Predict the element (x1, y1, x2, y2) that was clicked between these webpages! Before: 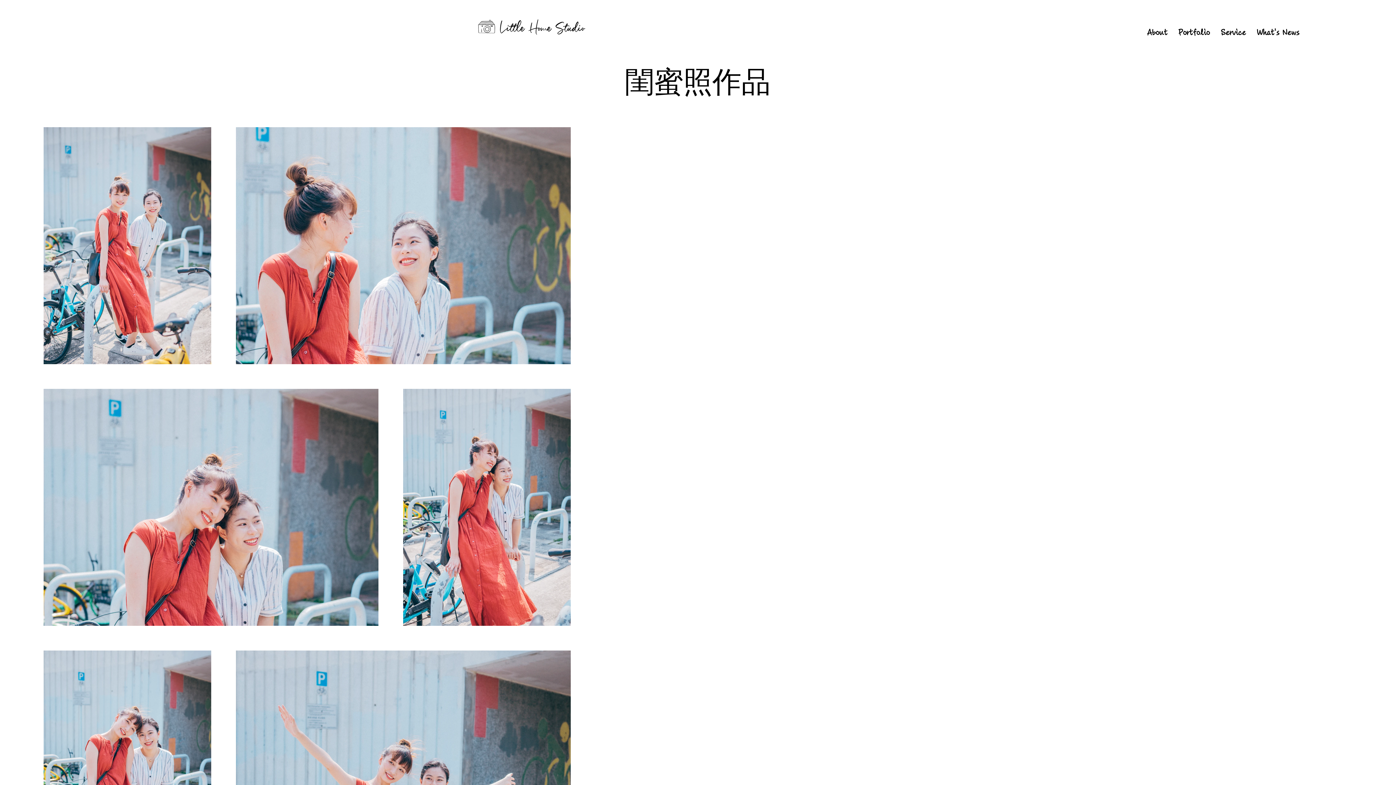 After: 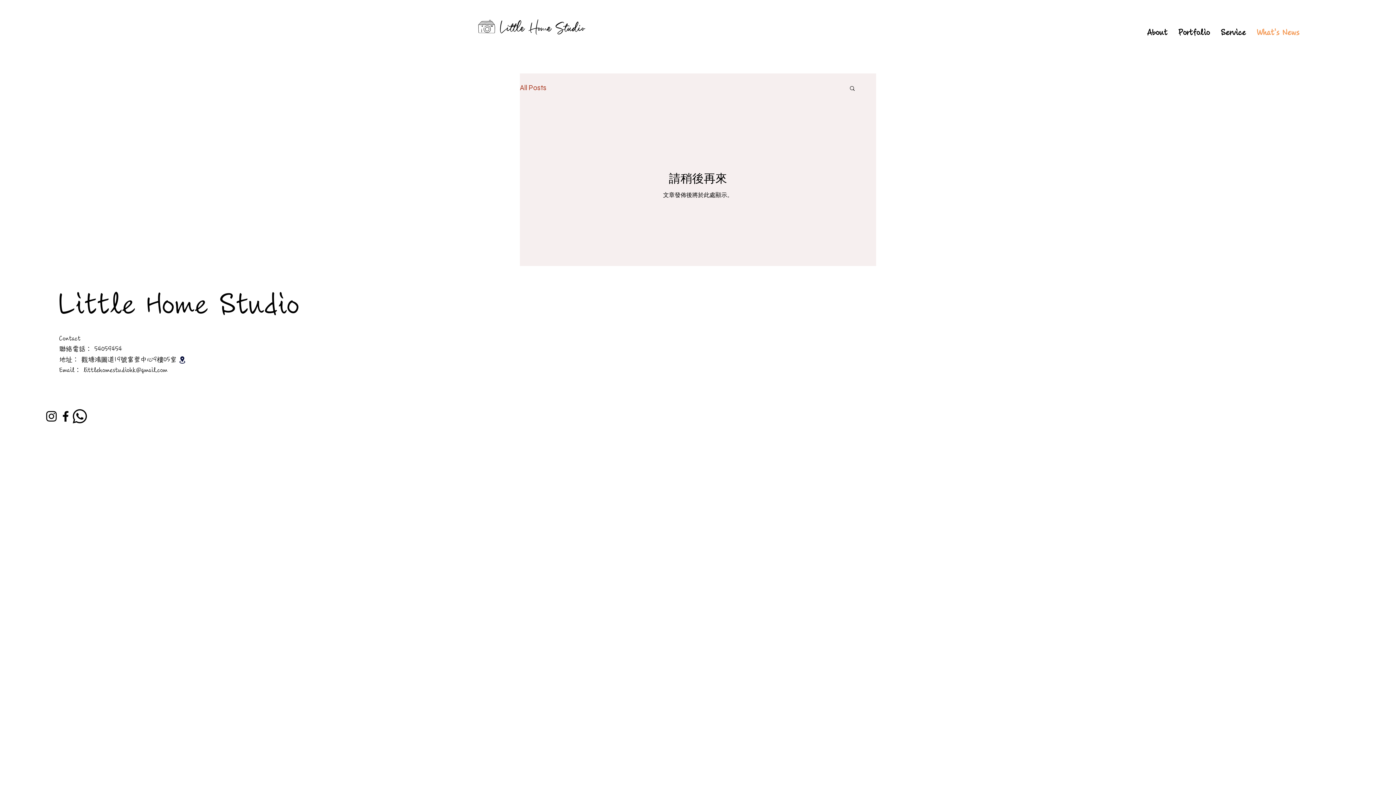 Action: label: What's News bbox: (1251, 24, 1305, 41)